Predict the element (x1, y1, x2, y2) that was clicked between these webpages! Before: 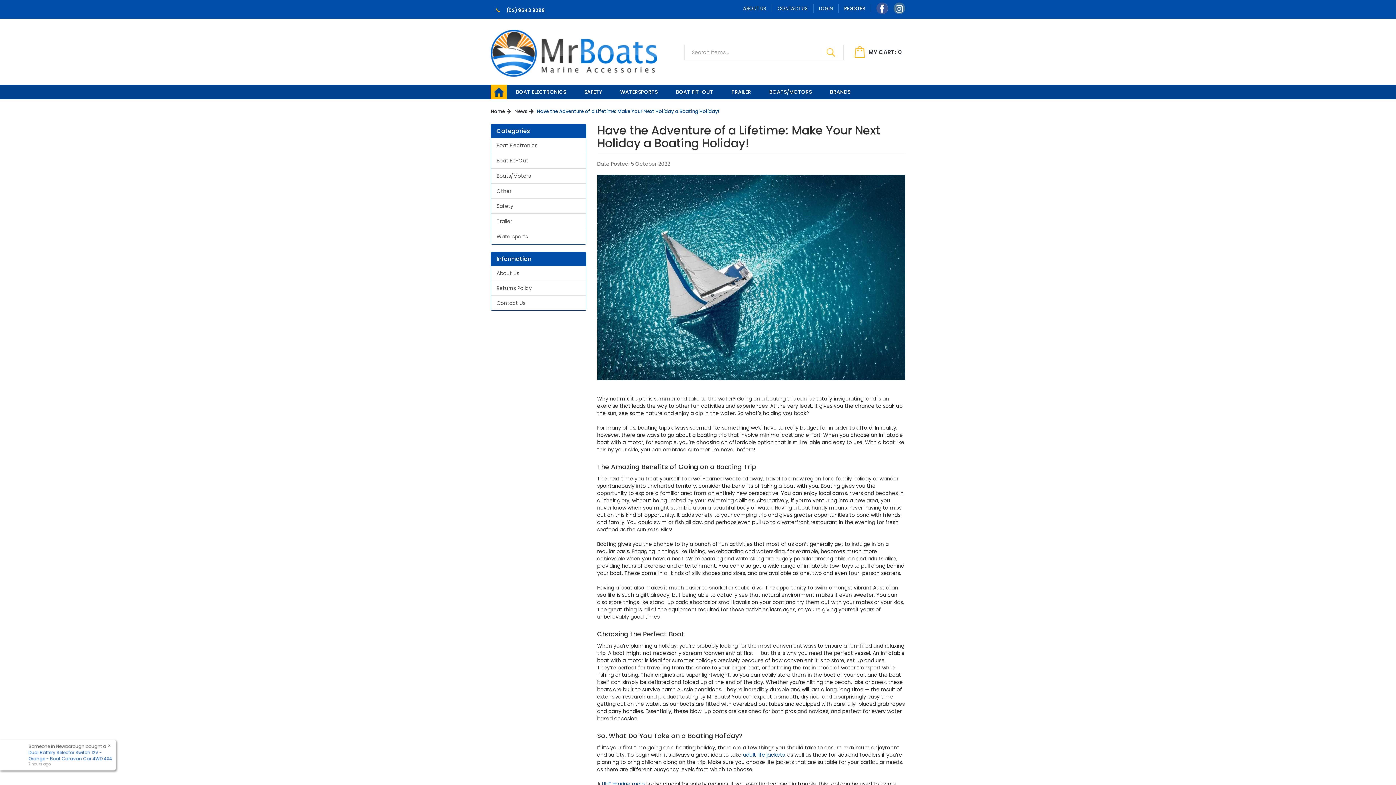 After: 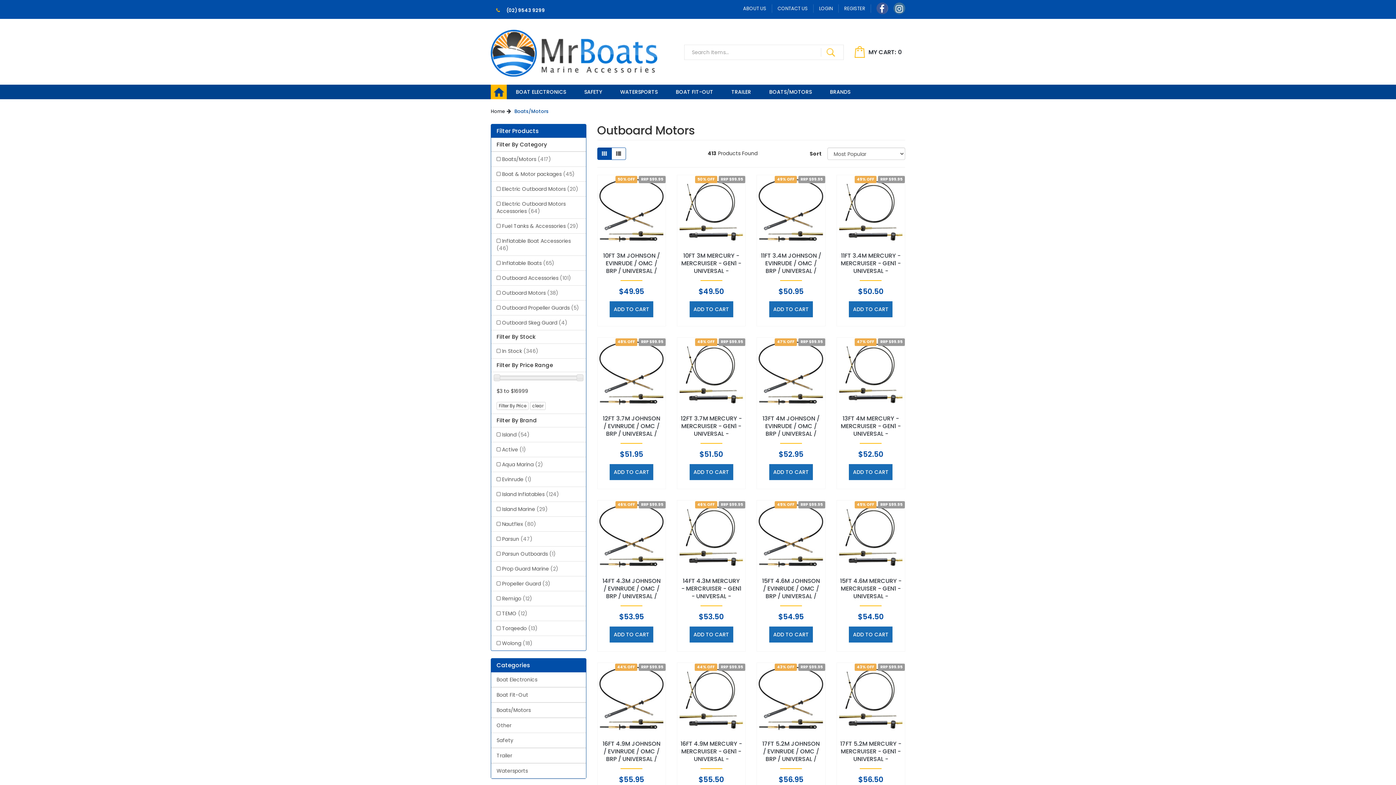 Action: bbox: (760, 84, 821, 99) label: BOATS/MOTORS